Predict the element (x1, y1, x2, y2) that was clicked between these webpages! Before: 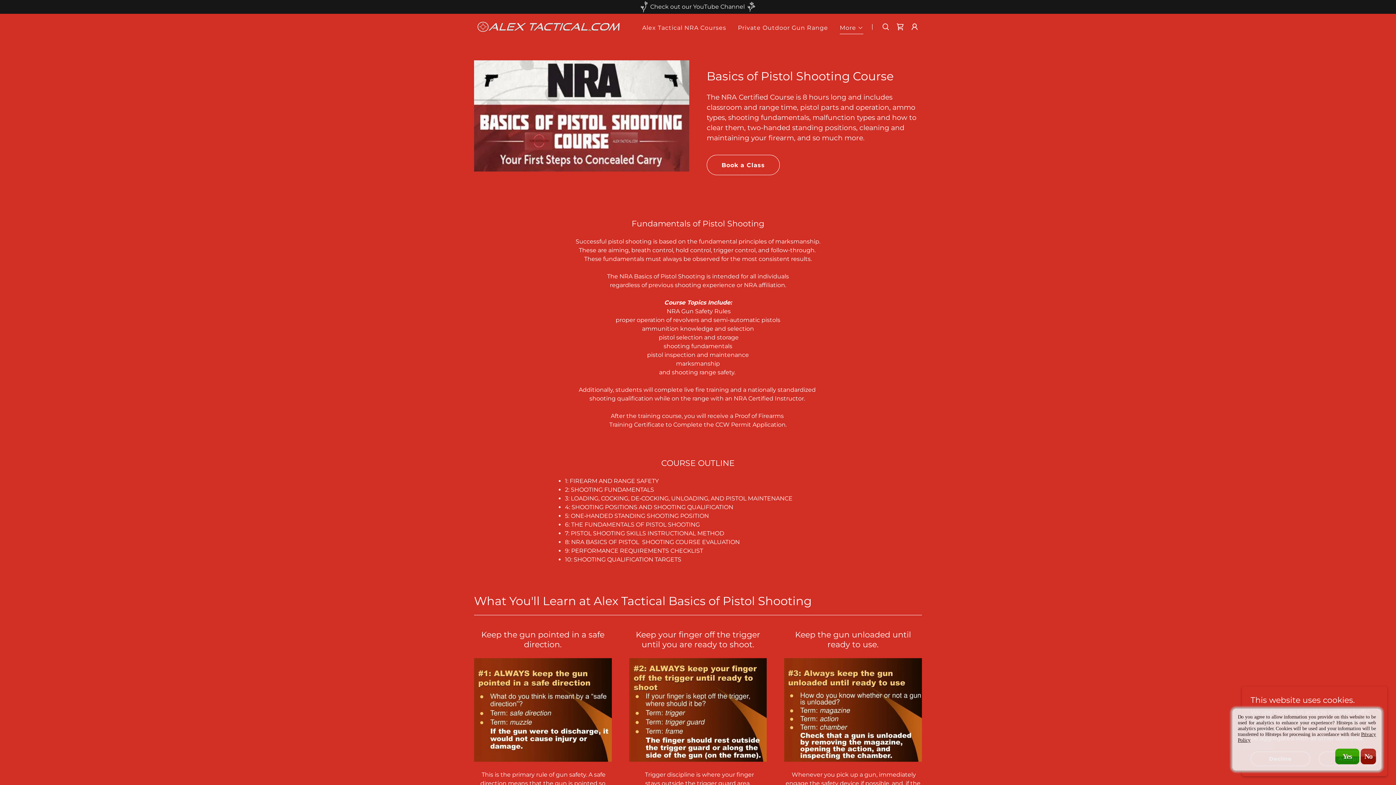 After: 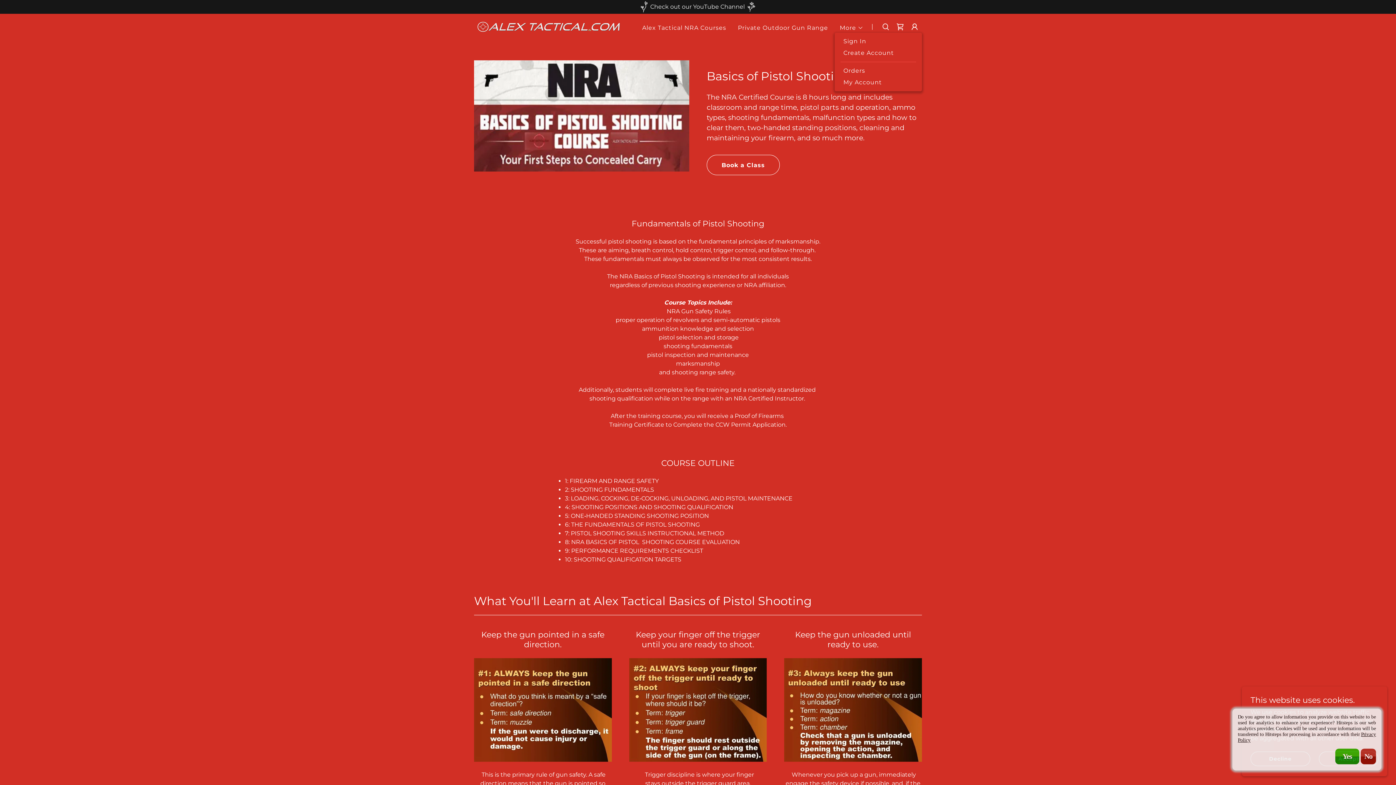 Action: bbox: (907, 19, 922, 34)